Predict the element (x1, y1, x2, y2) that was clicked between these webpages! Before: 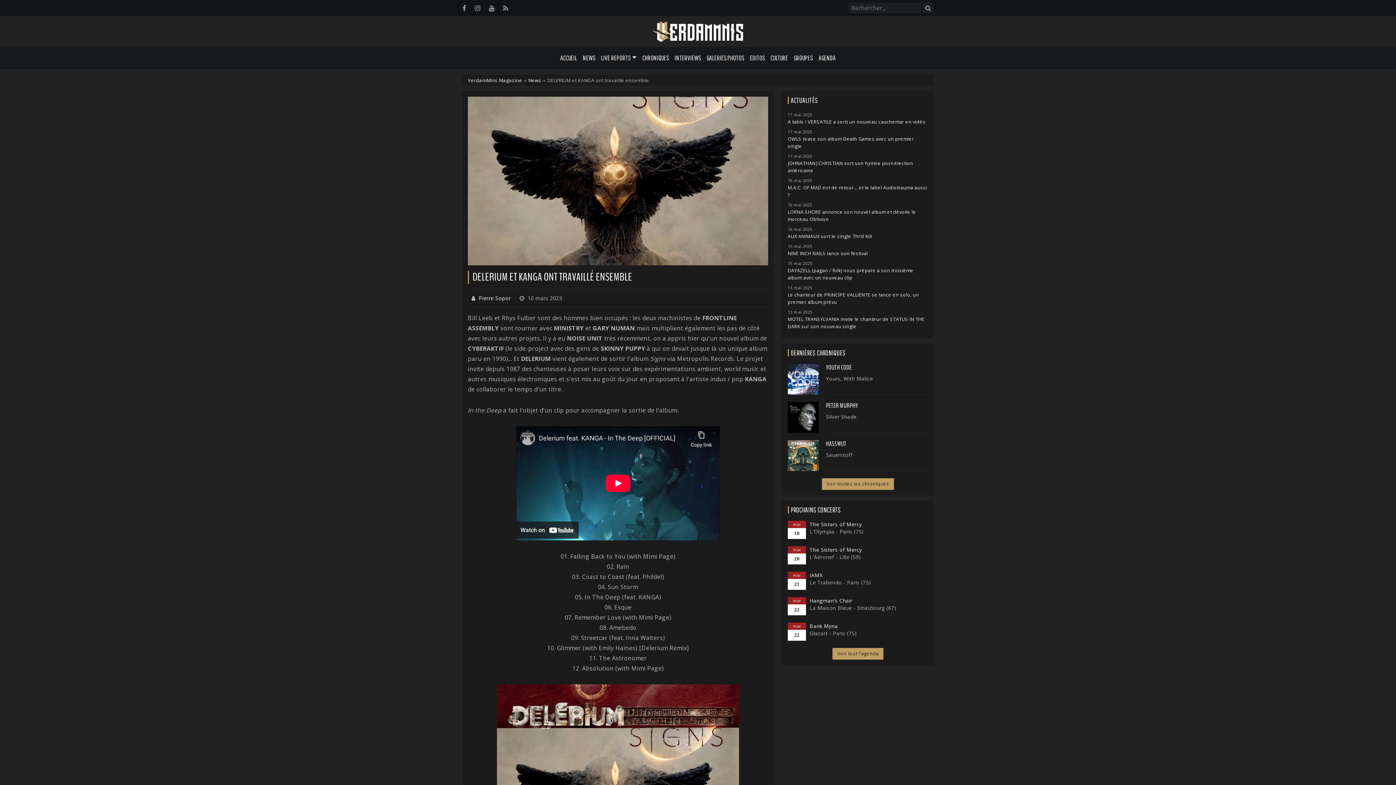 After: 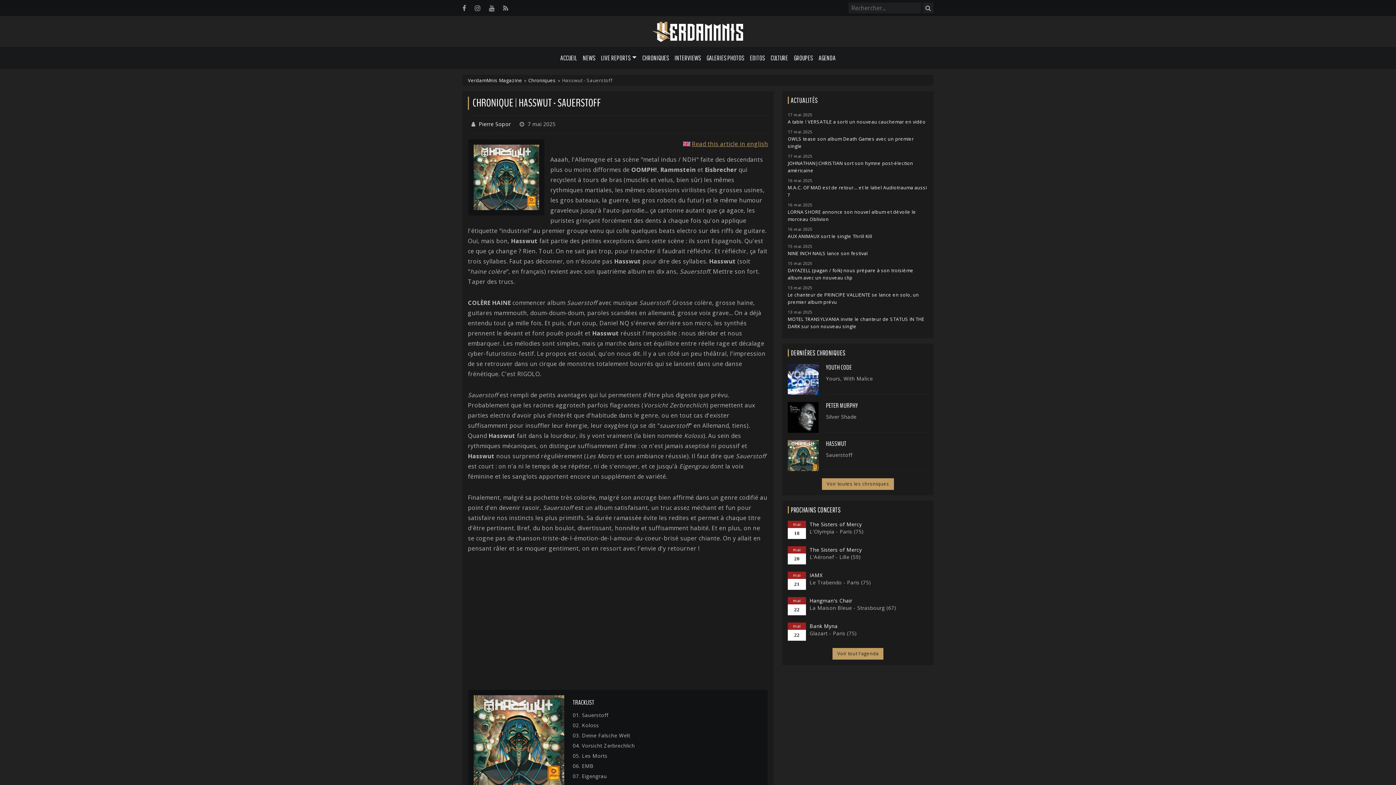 Action: label: Sauerstoff bbox: (826, 451, 852, 458)